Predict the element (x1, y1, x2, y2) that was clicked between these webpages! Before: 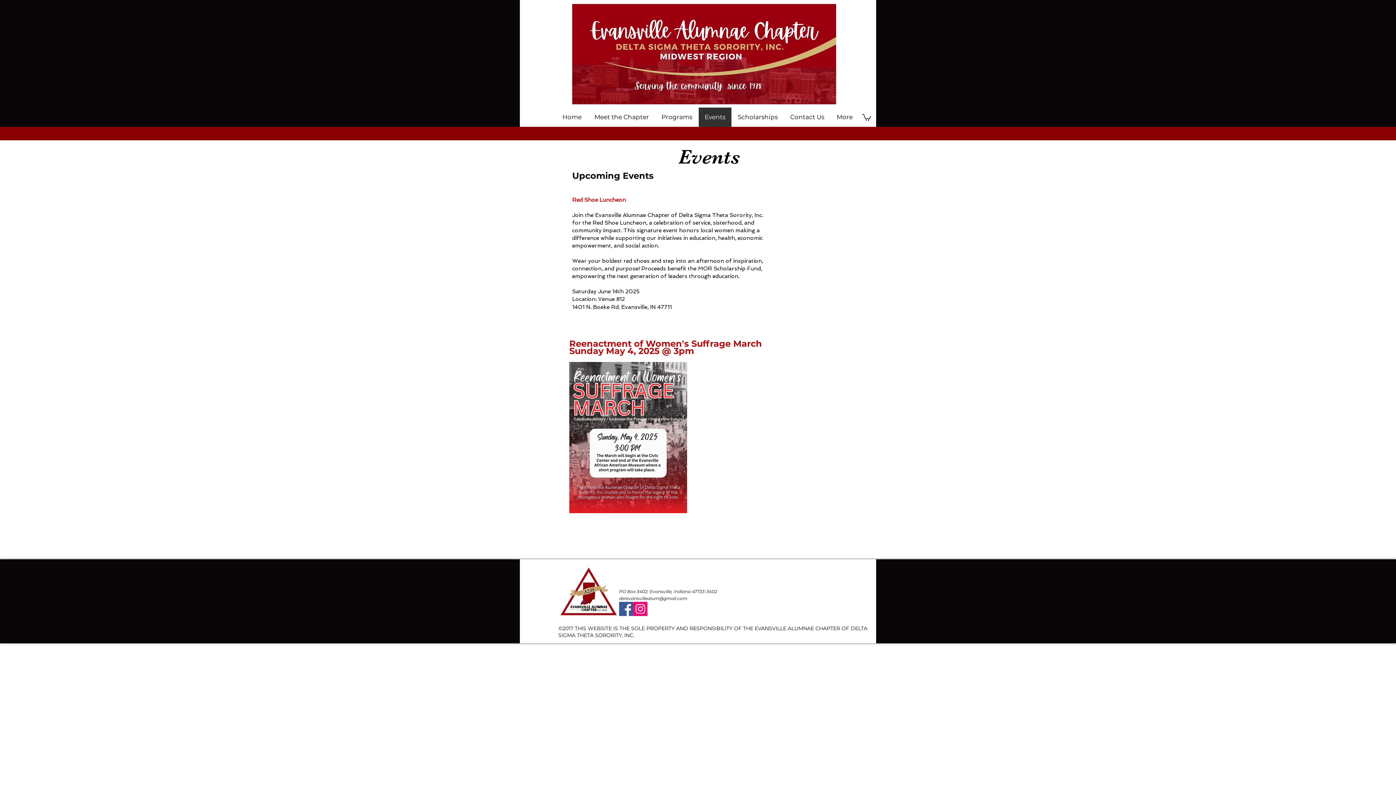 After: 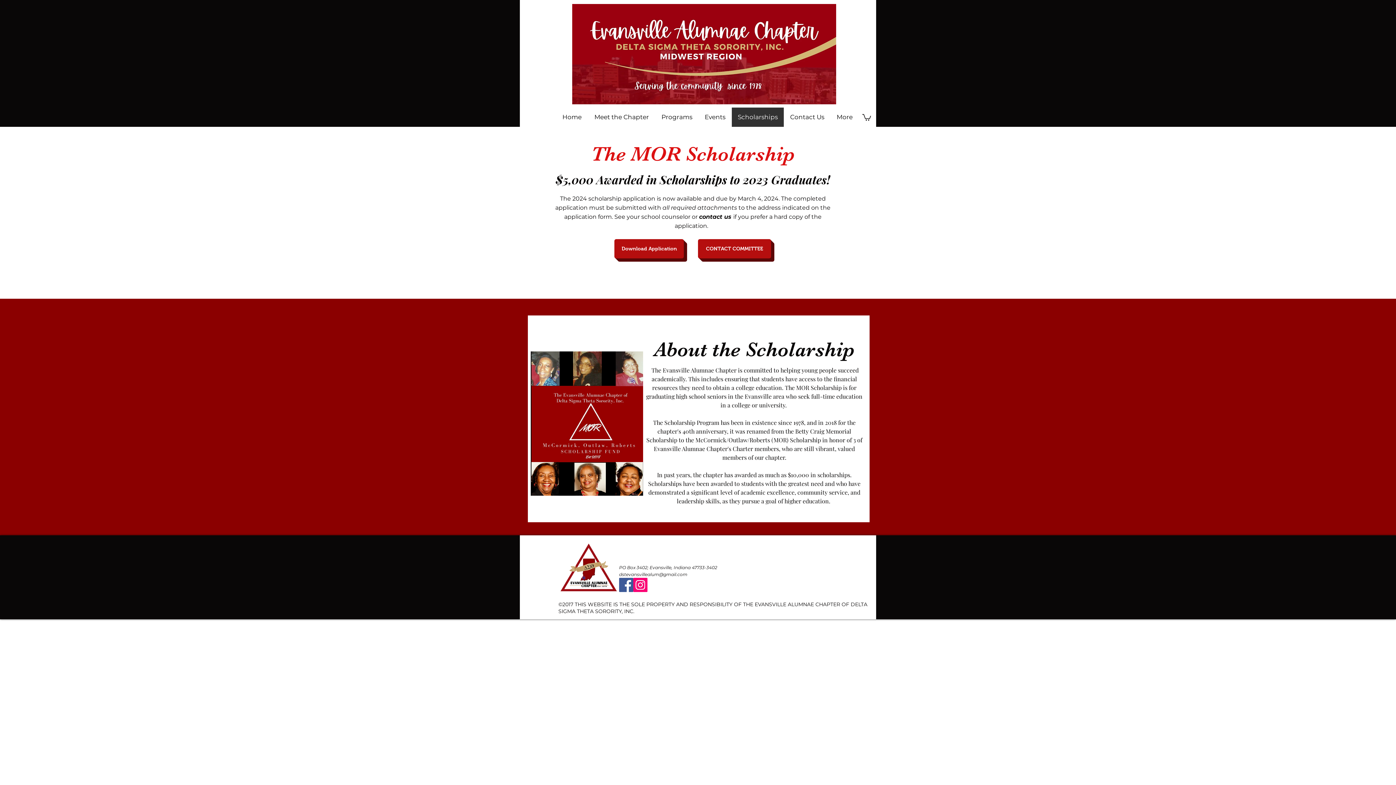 Action: label: Scholarships bbox: (731, 107, 784, 126)